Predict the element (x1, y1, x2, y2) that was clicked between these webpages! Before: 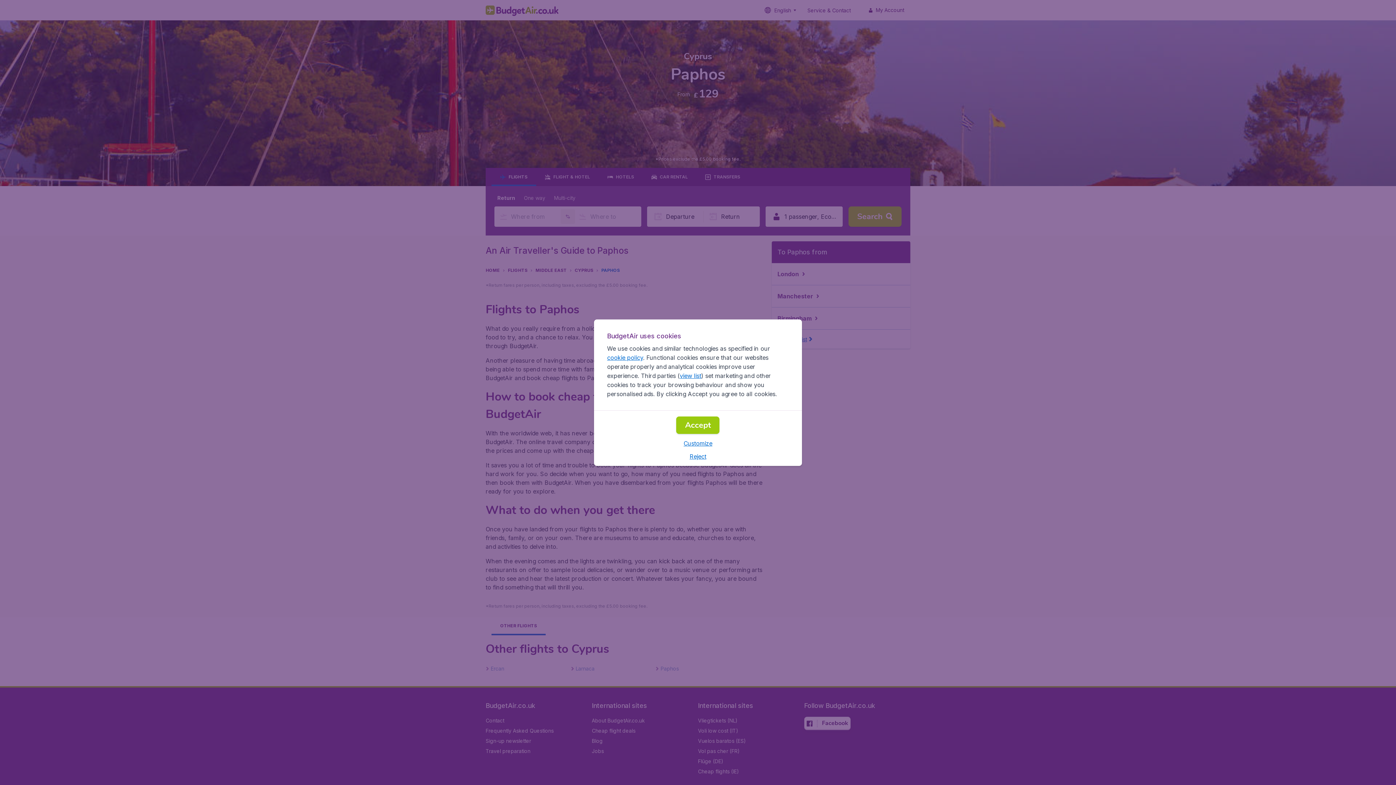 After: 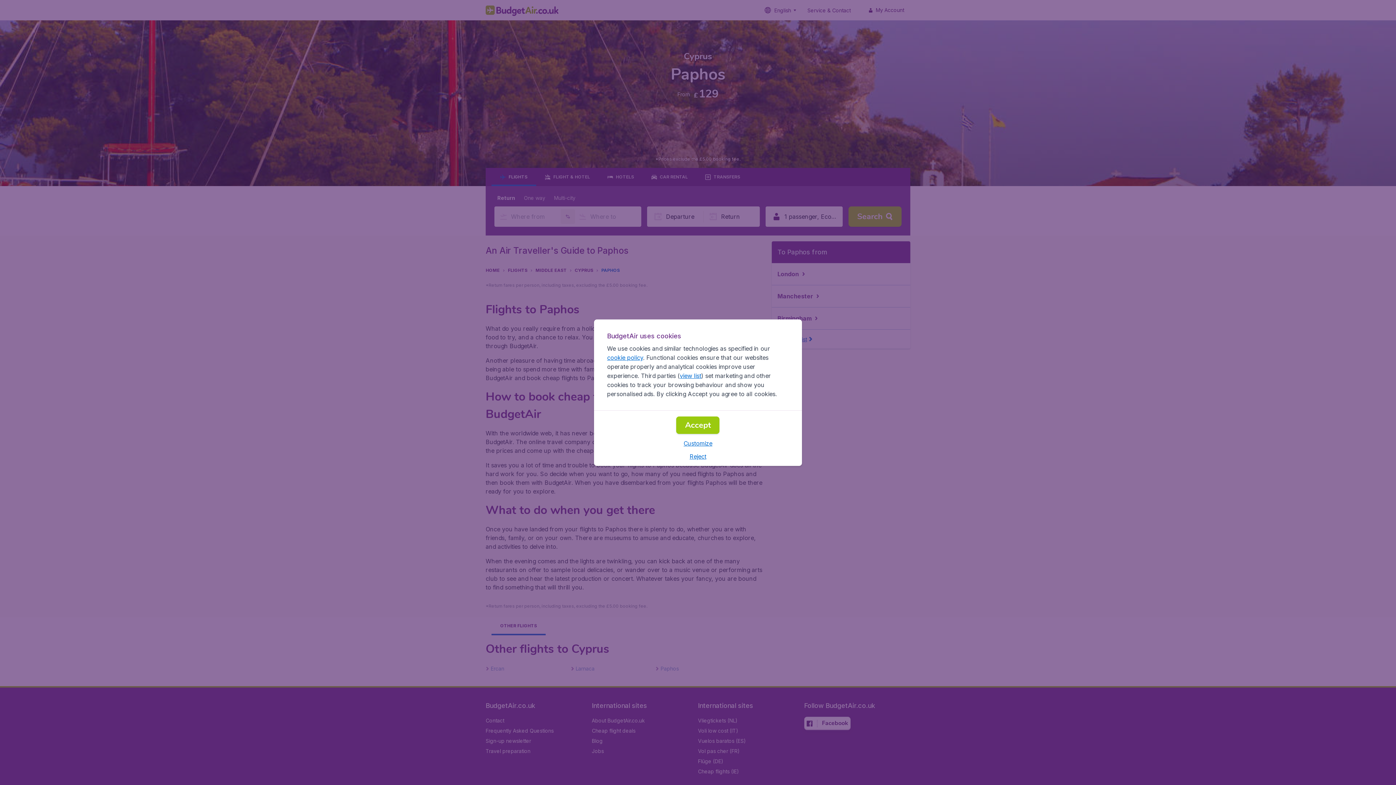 Action: label: view list bbox: (679, 372, 701, 379)